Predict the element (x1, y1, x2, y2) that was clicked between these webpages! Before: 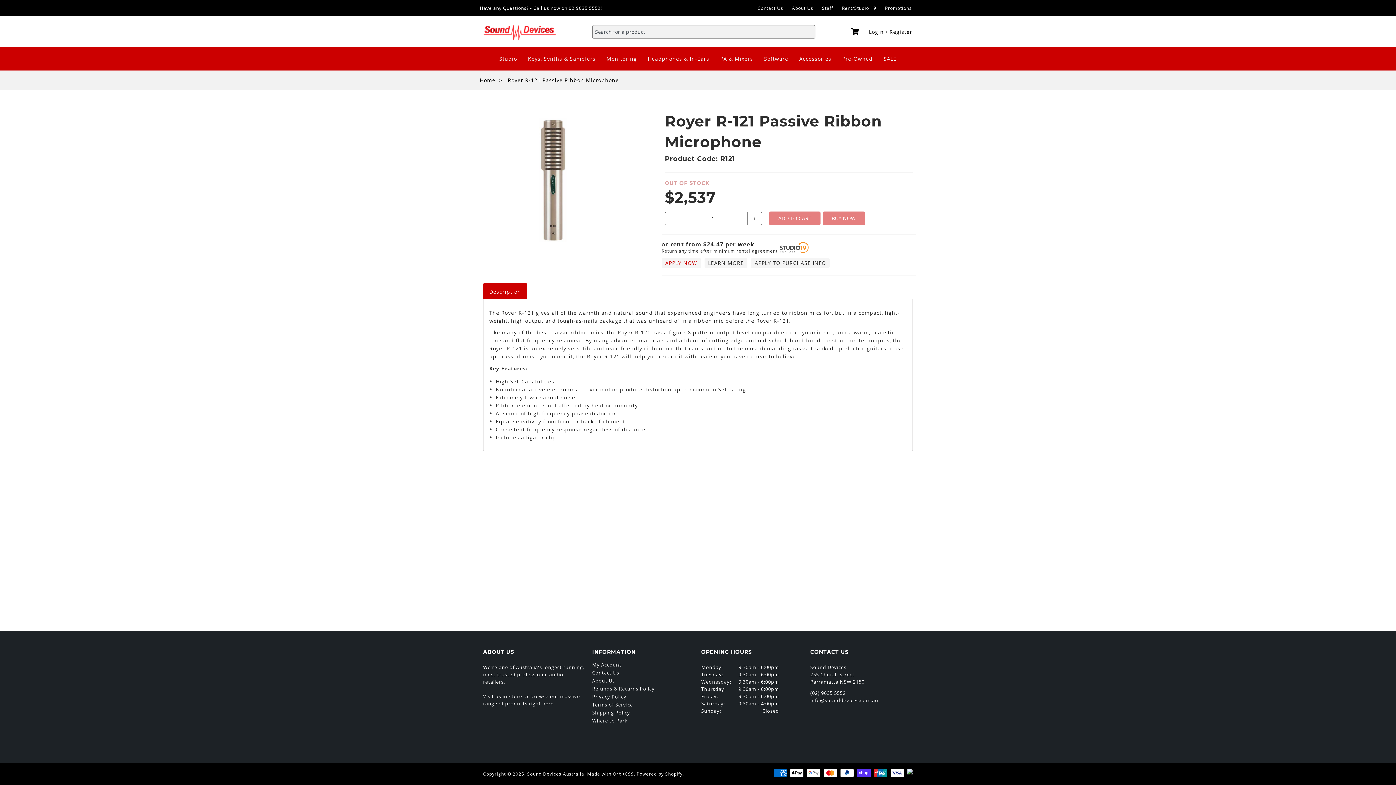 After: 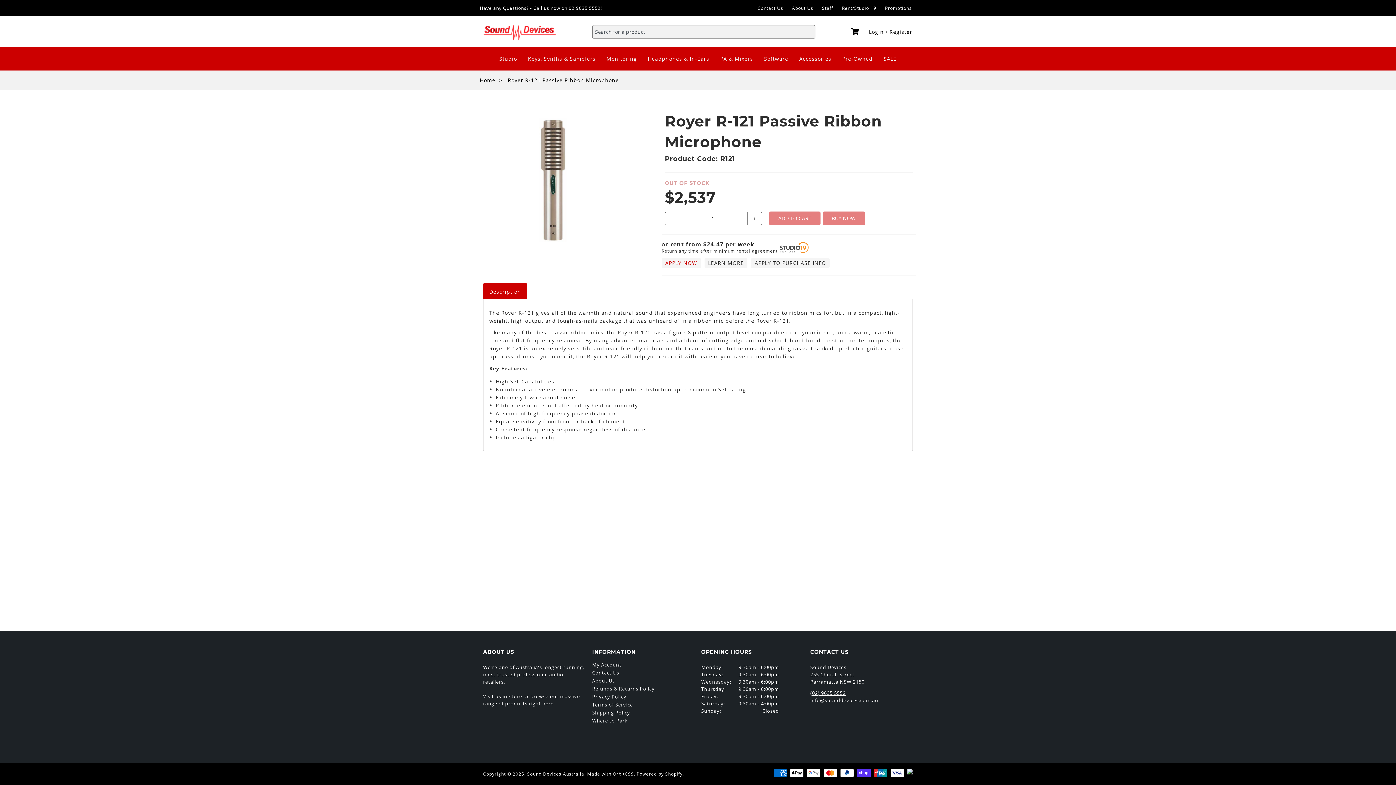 Action: bbox: (810, 690, 845, 696) label: (02) 9635 5552